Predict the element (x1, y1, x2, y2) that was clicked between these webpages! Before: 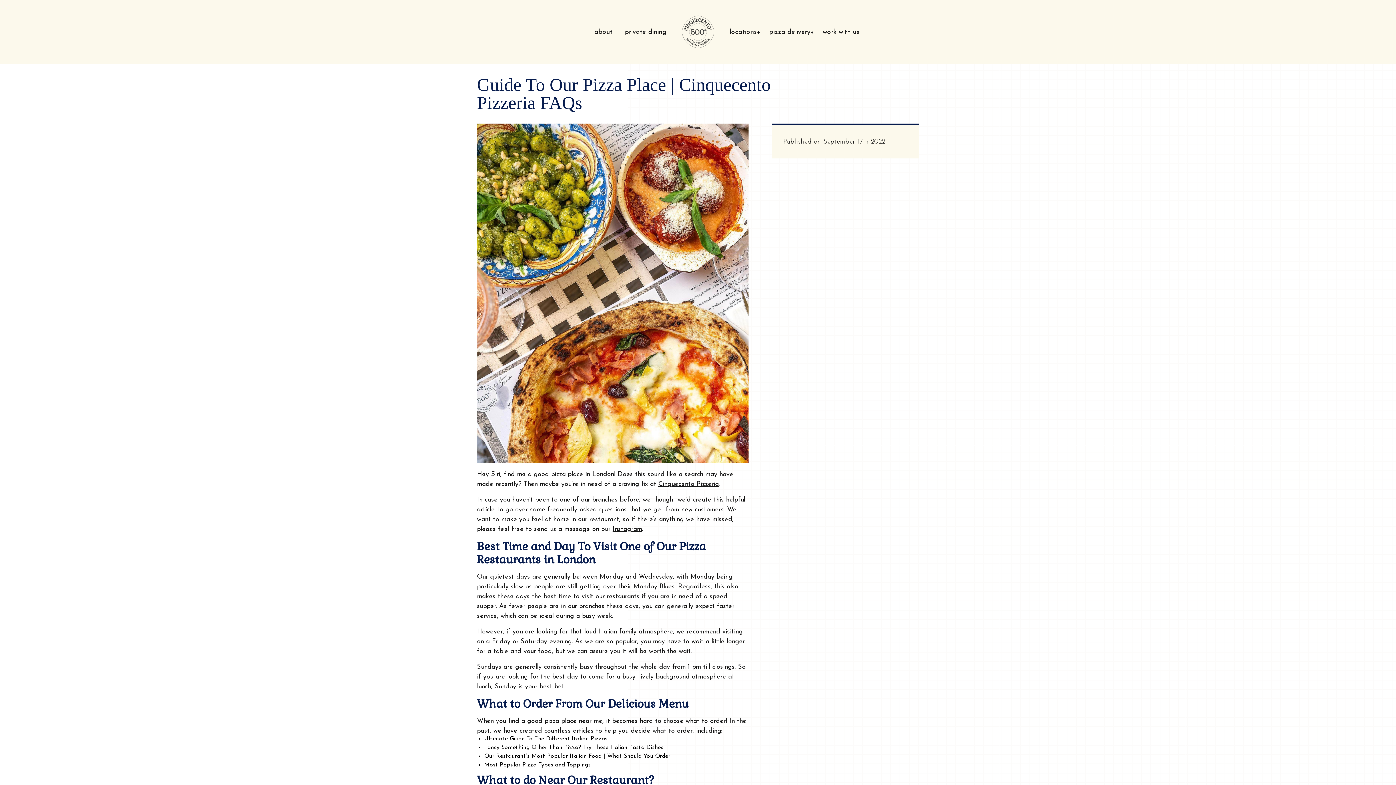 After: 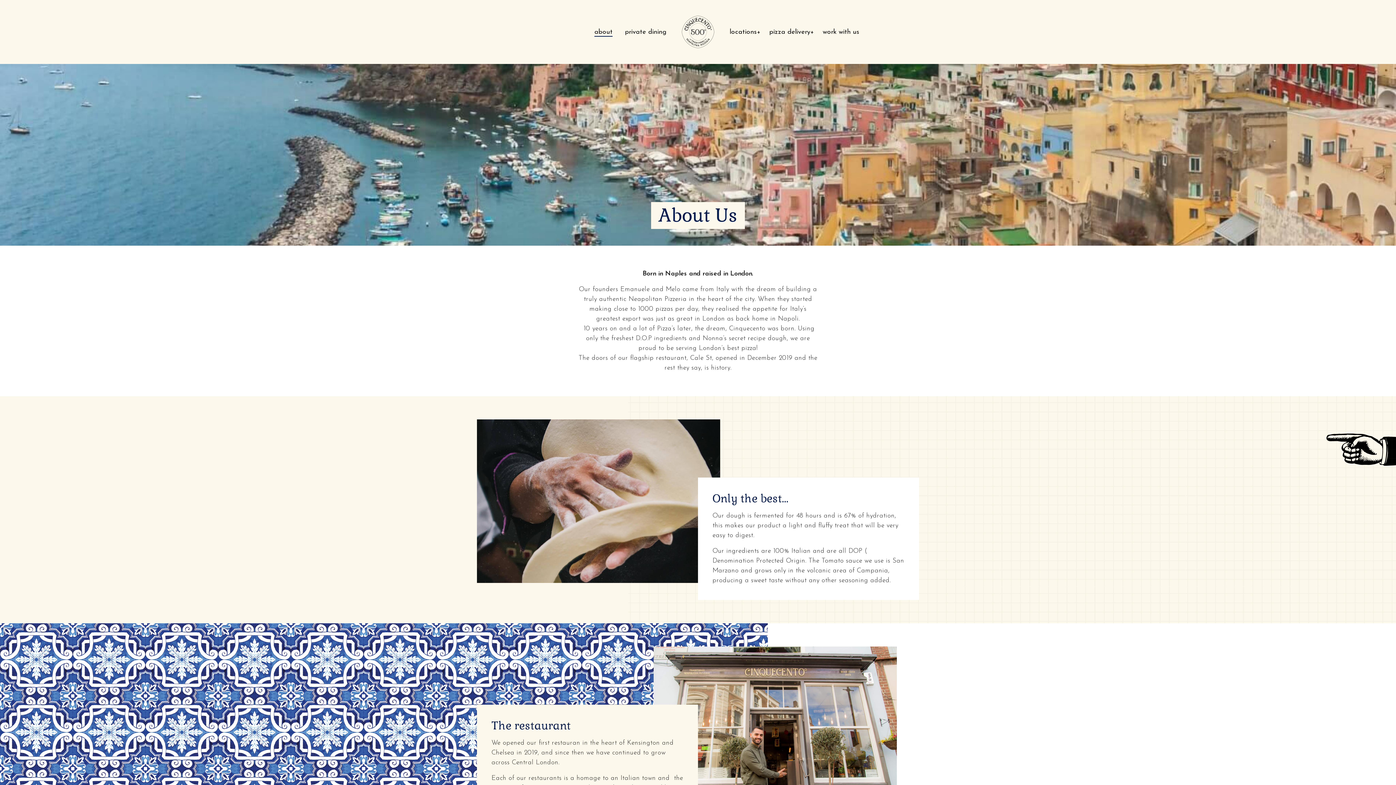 Action: label: about bbox: (594, 28, 612, 35)